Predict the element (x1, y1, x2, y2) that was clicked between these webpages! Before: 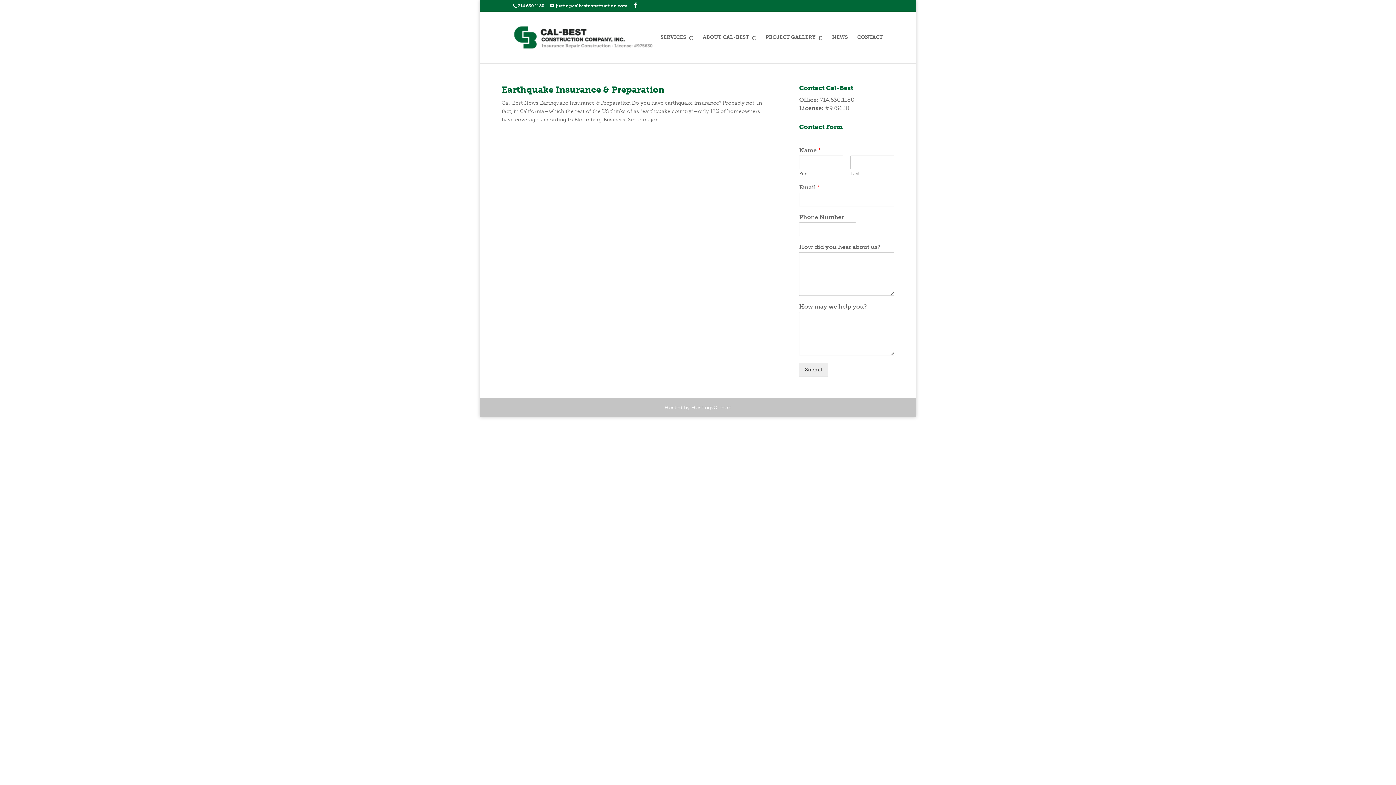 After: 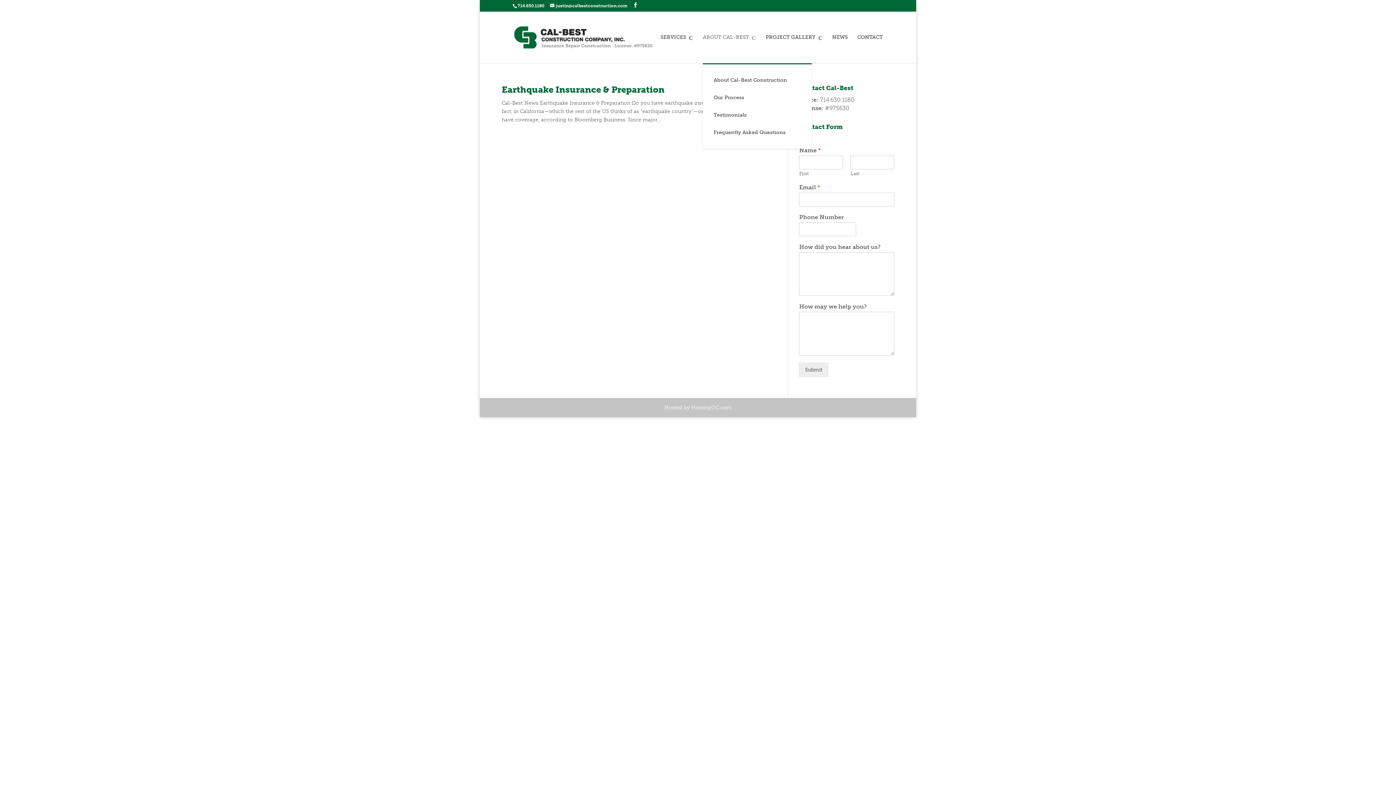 Action: bbox: (702, 34, 756, 63) label: ABOUT CAL-BEST